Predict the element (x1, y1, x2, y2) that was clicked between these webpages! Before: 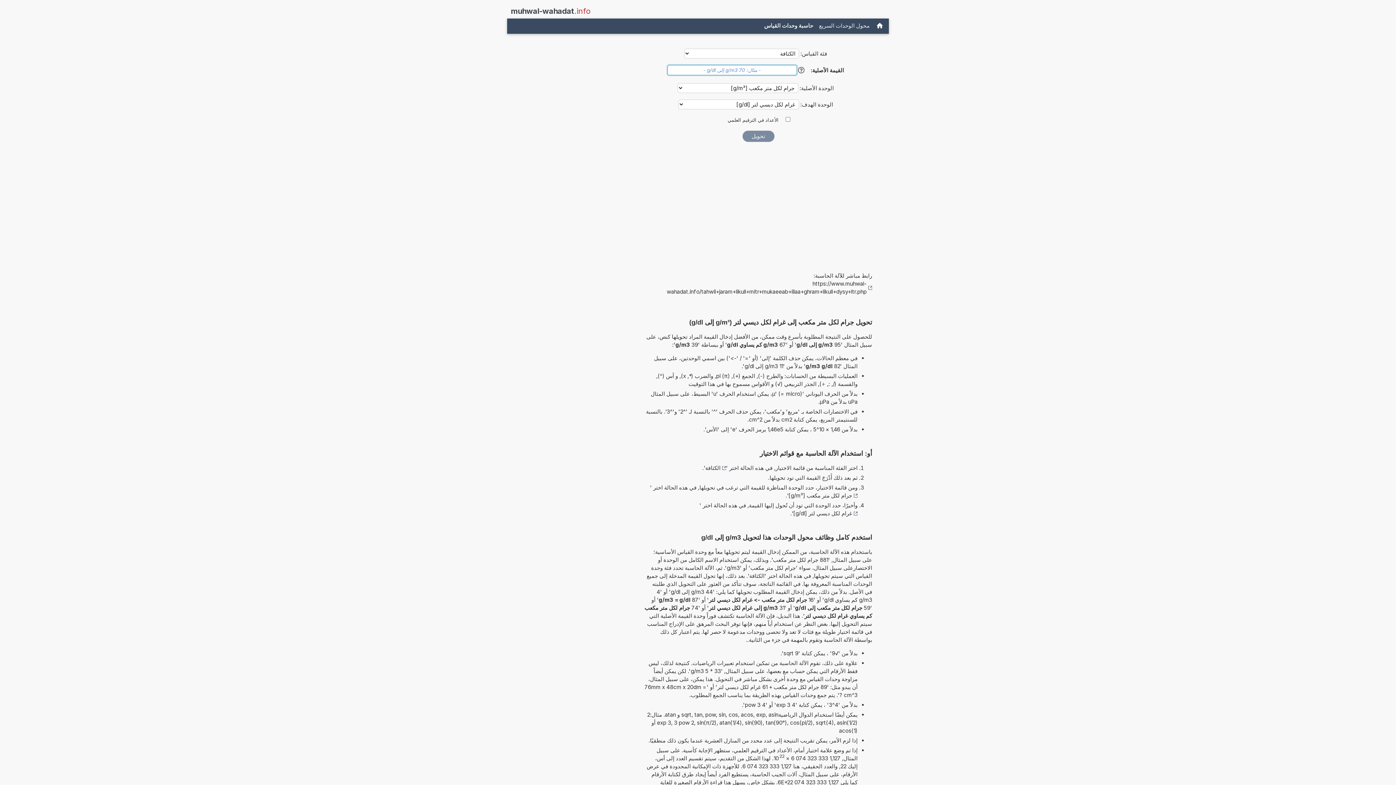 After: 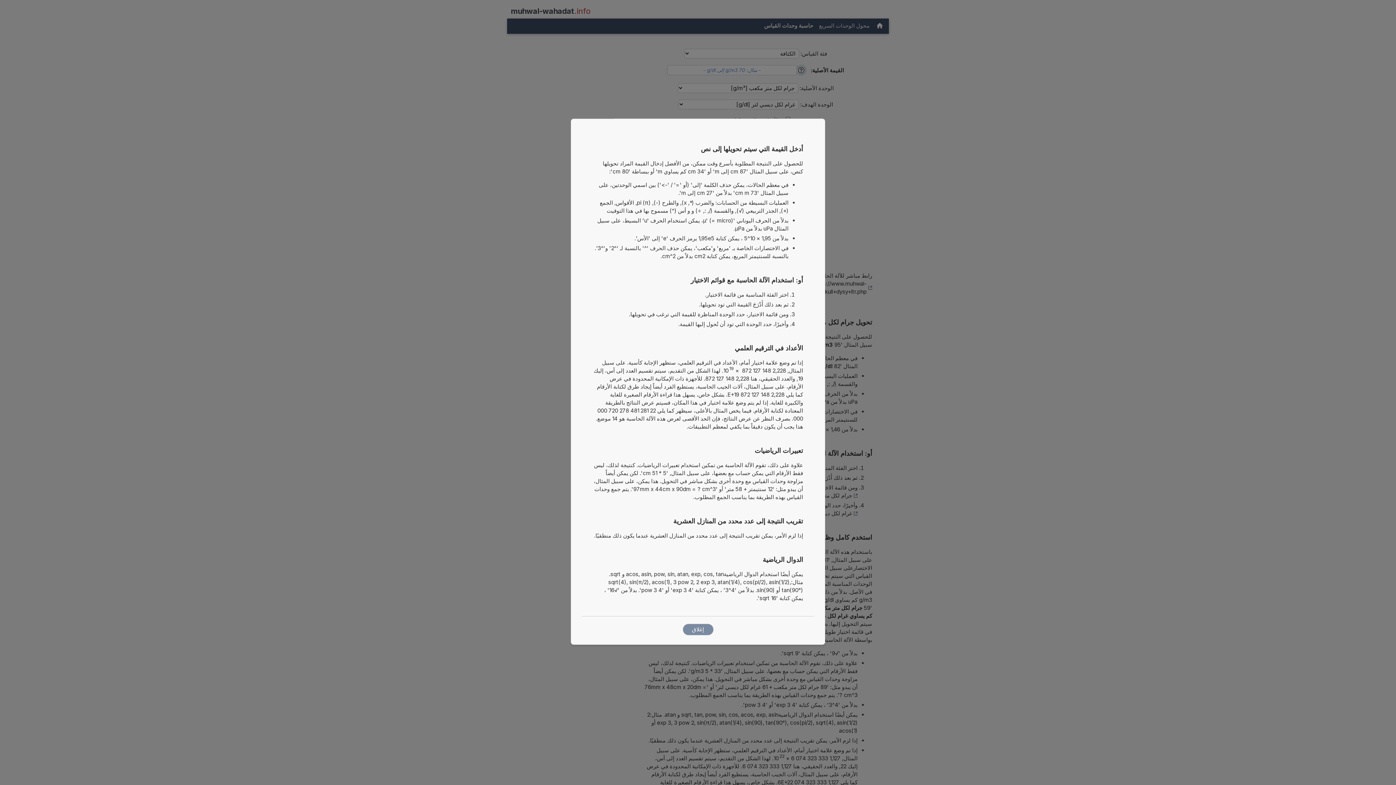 Action: bbox: (797, 65, 805, 74) label: مساعدة